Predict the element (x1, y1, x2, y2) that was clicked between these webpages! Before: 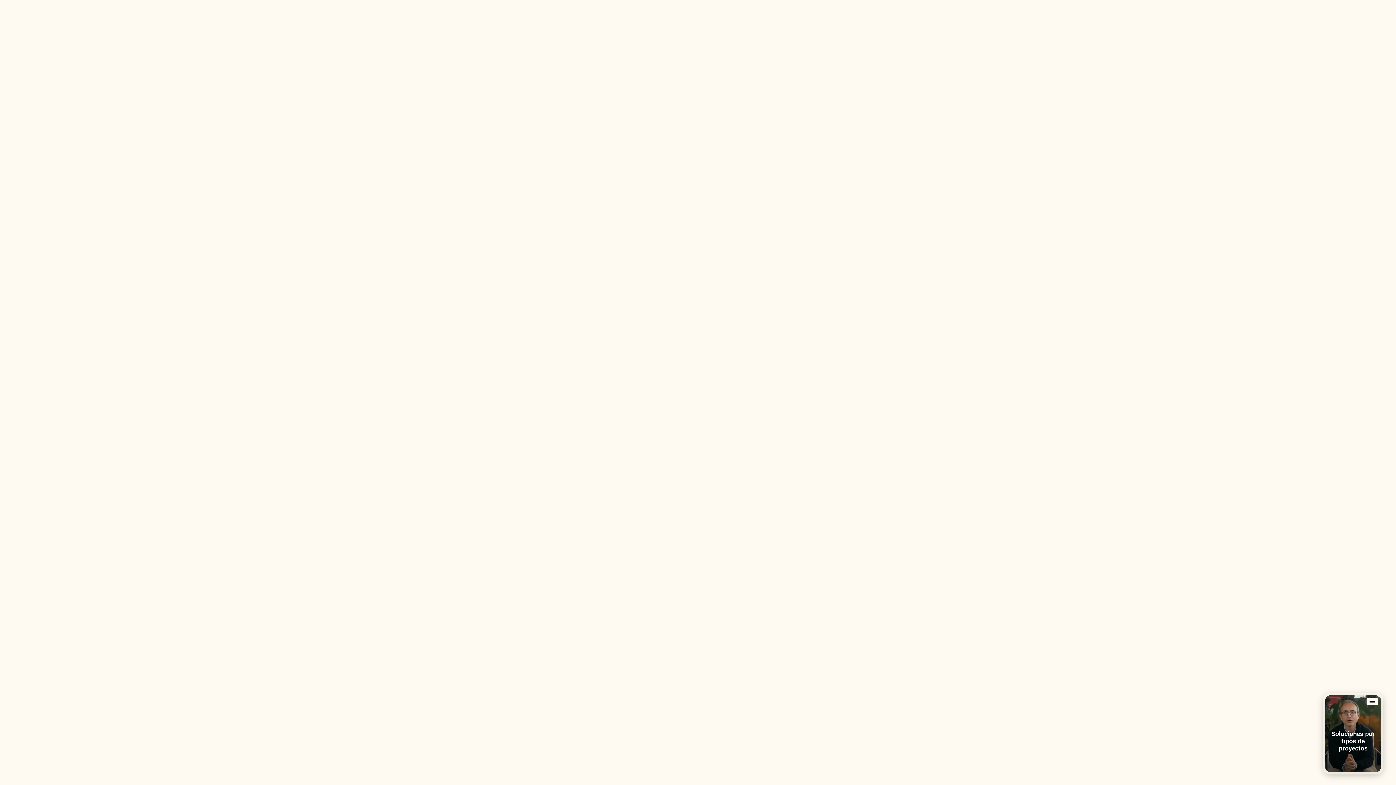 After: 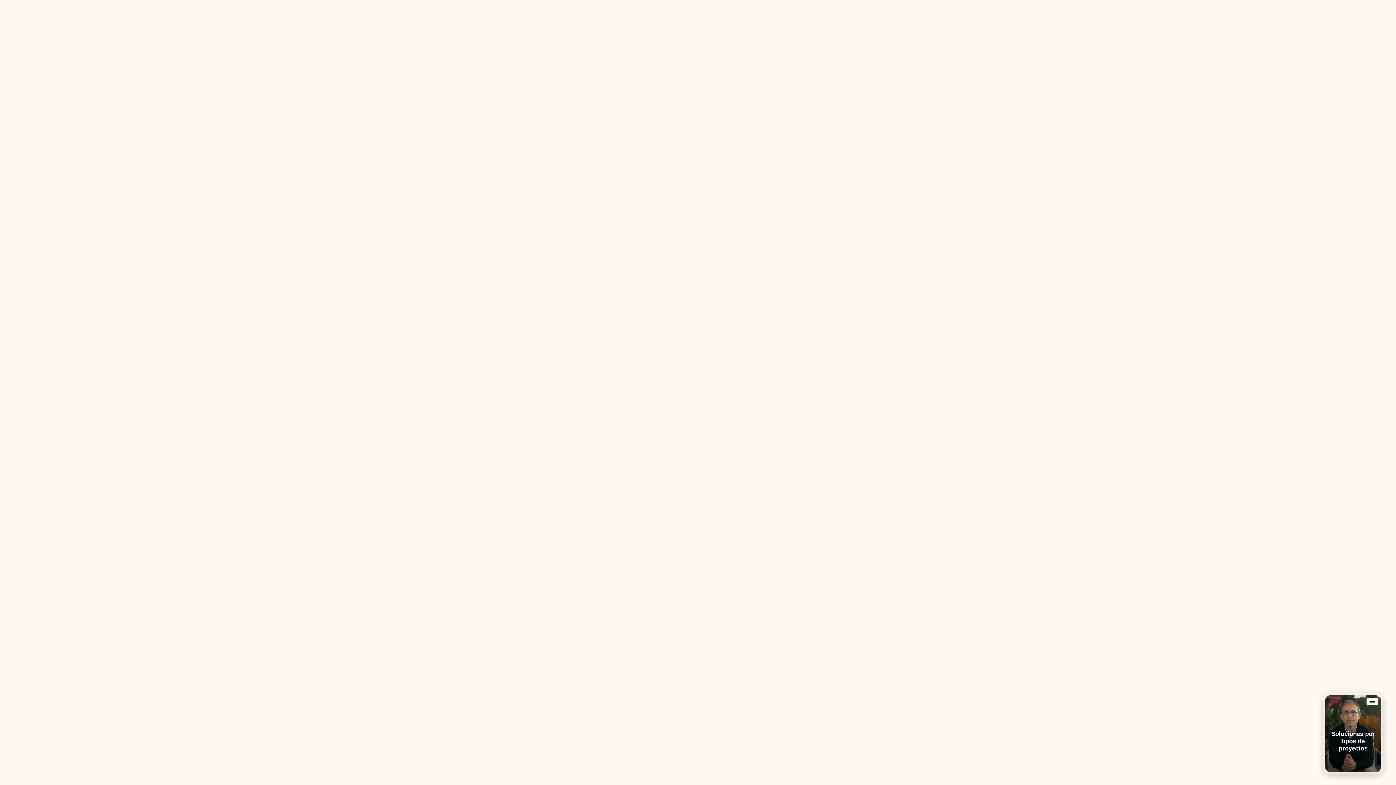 Action: bbox: (596, 5, 652, 29) label: Áreas de experiencia